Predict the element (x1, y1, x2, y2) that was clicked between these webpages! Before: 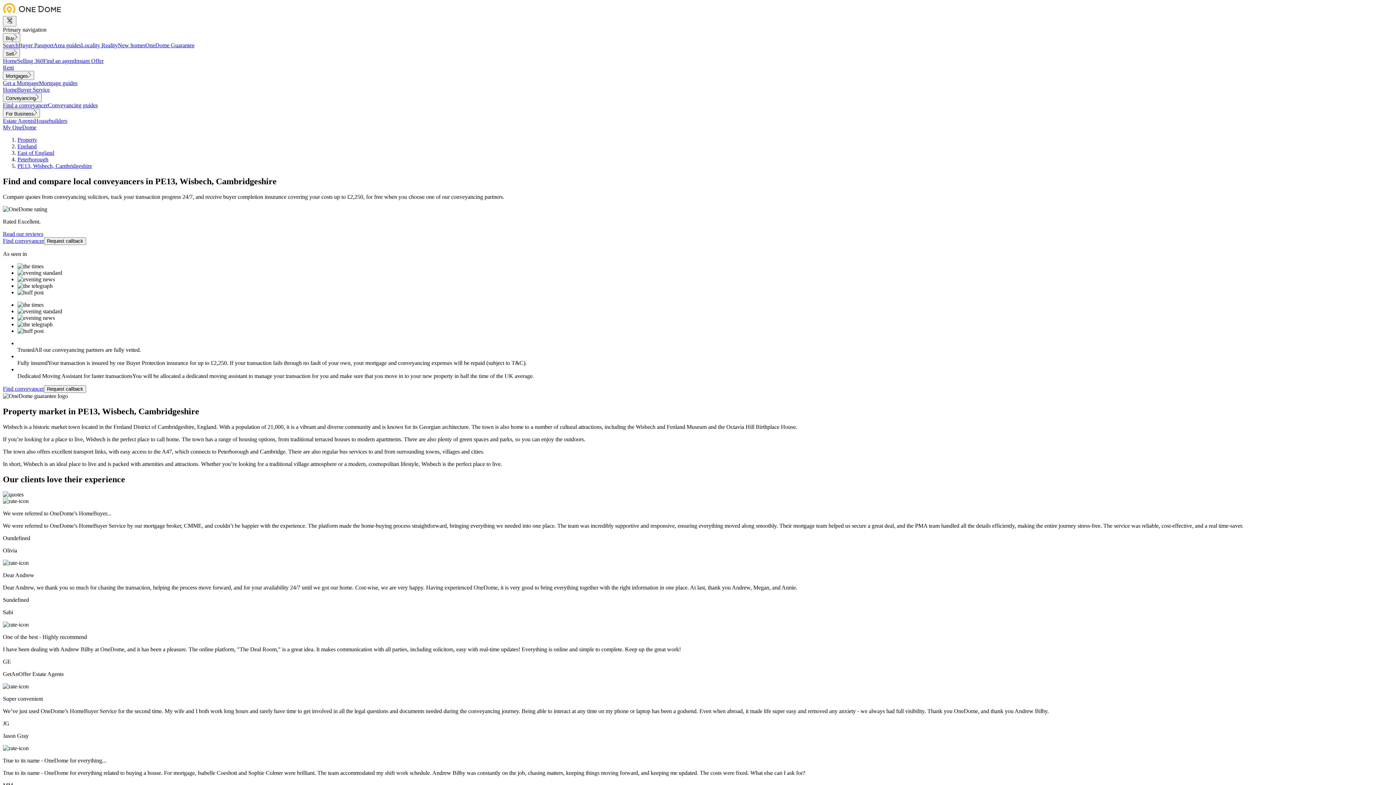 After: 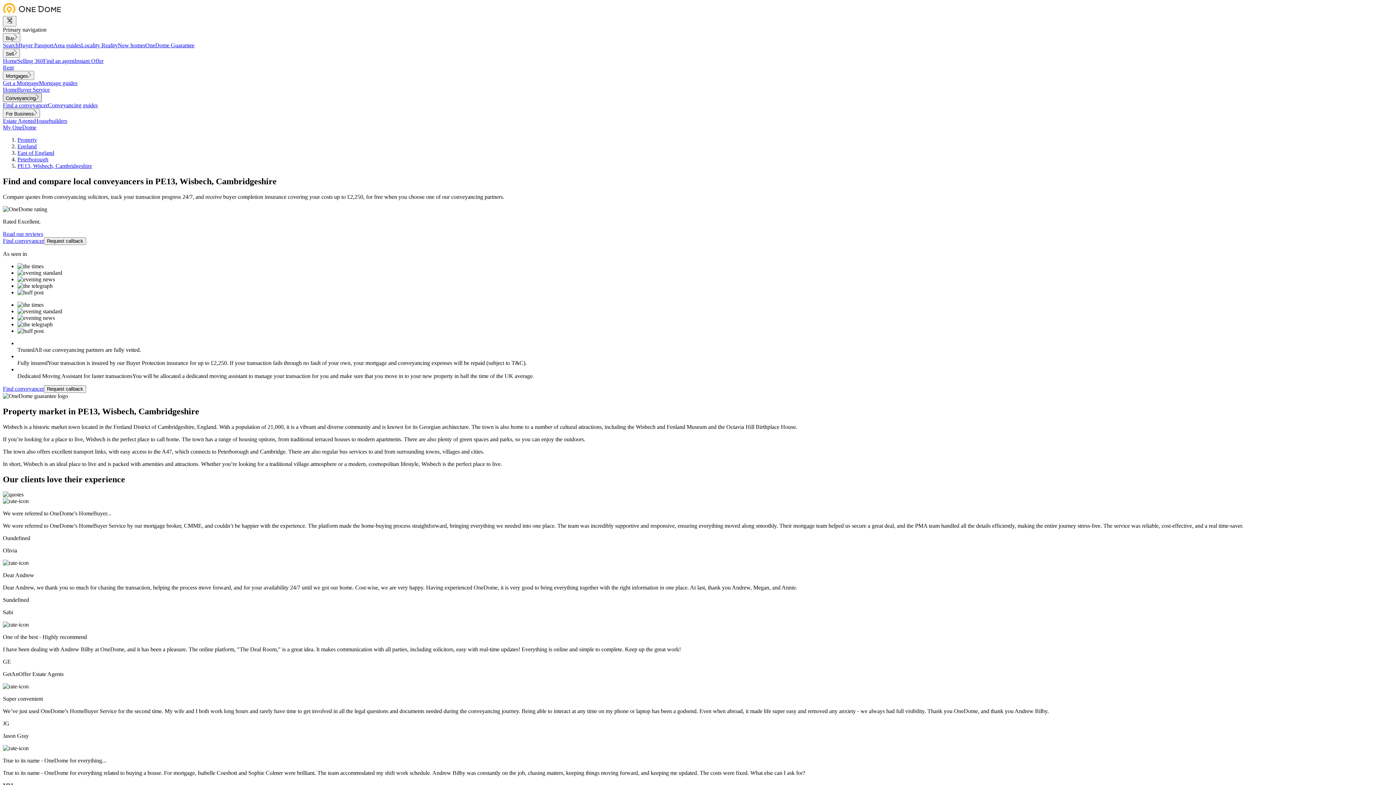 Action: bbox: (2, 93, 41, 102) label: Toggle menu item